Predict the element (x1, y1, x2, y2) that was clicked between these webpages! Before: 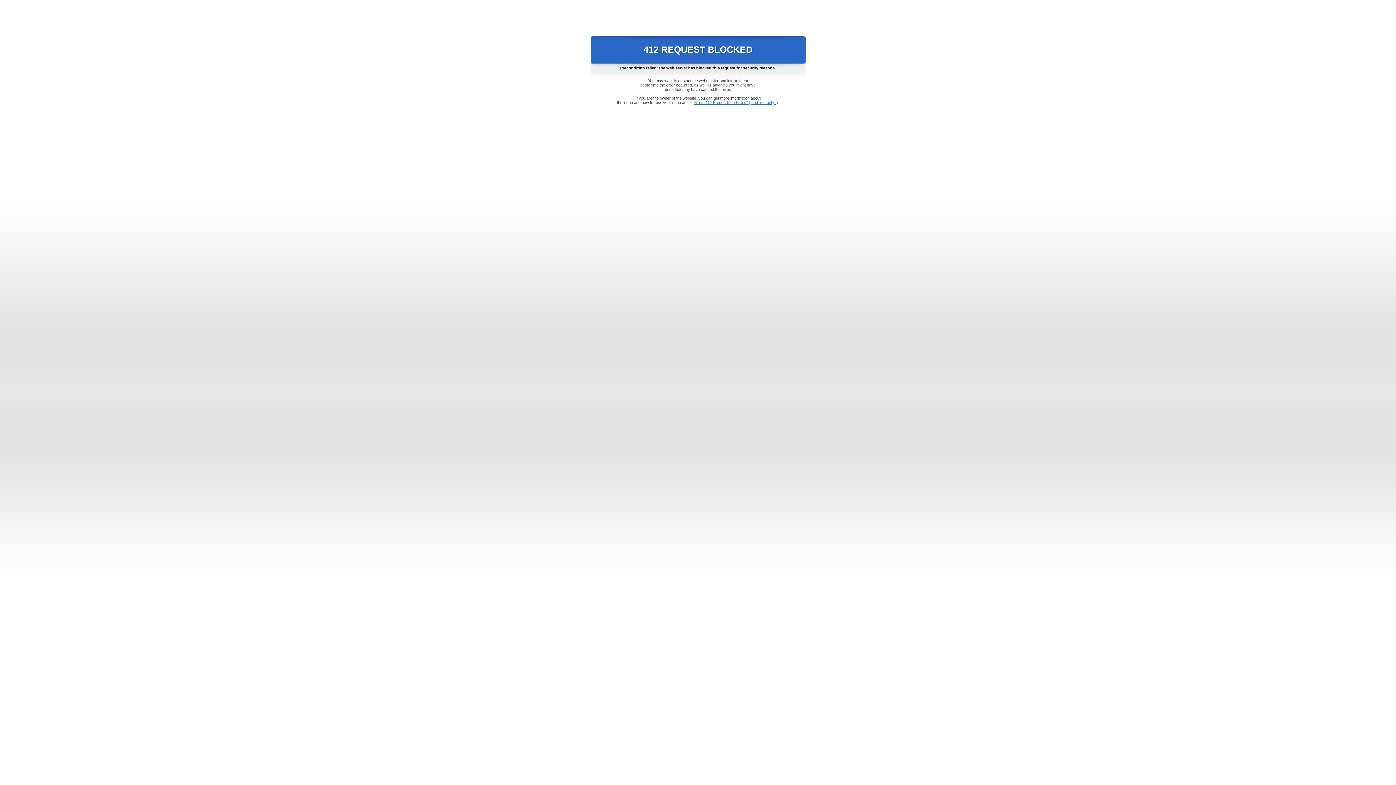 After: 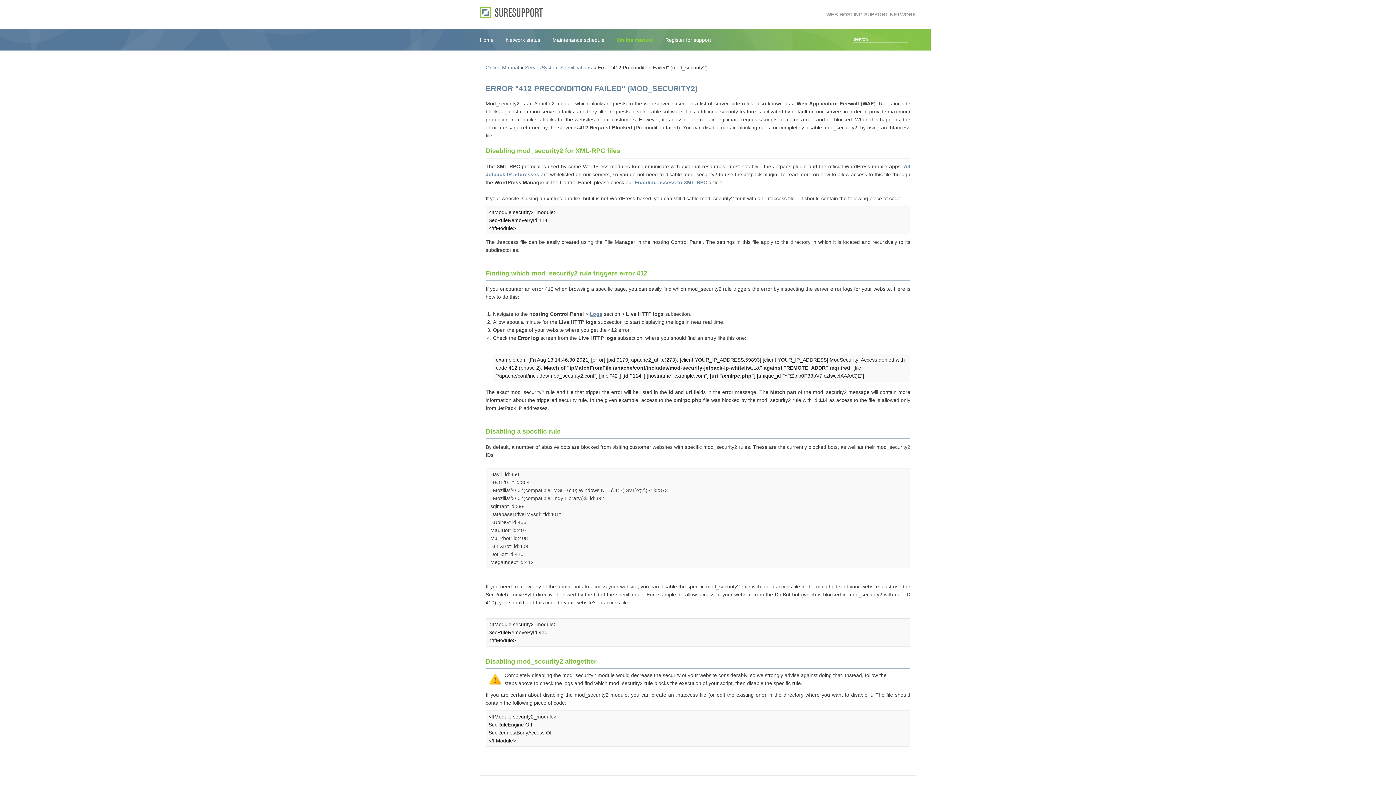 Action: bbox: (693, 100, 778, 104) label: Error "412 Precondition Failed" (mod_security2)